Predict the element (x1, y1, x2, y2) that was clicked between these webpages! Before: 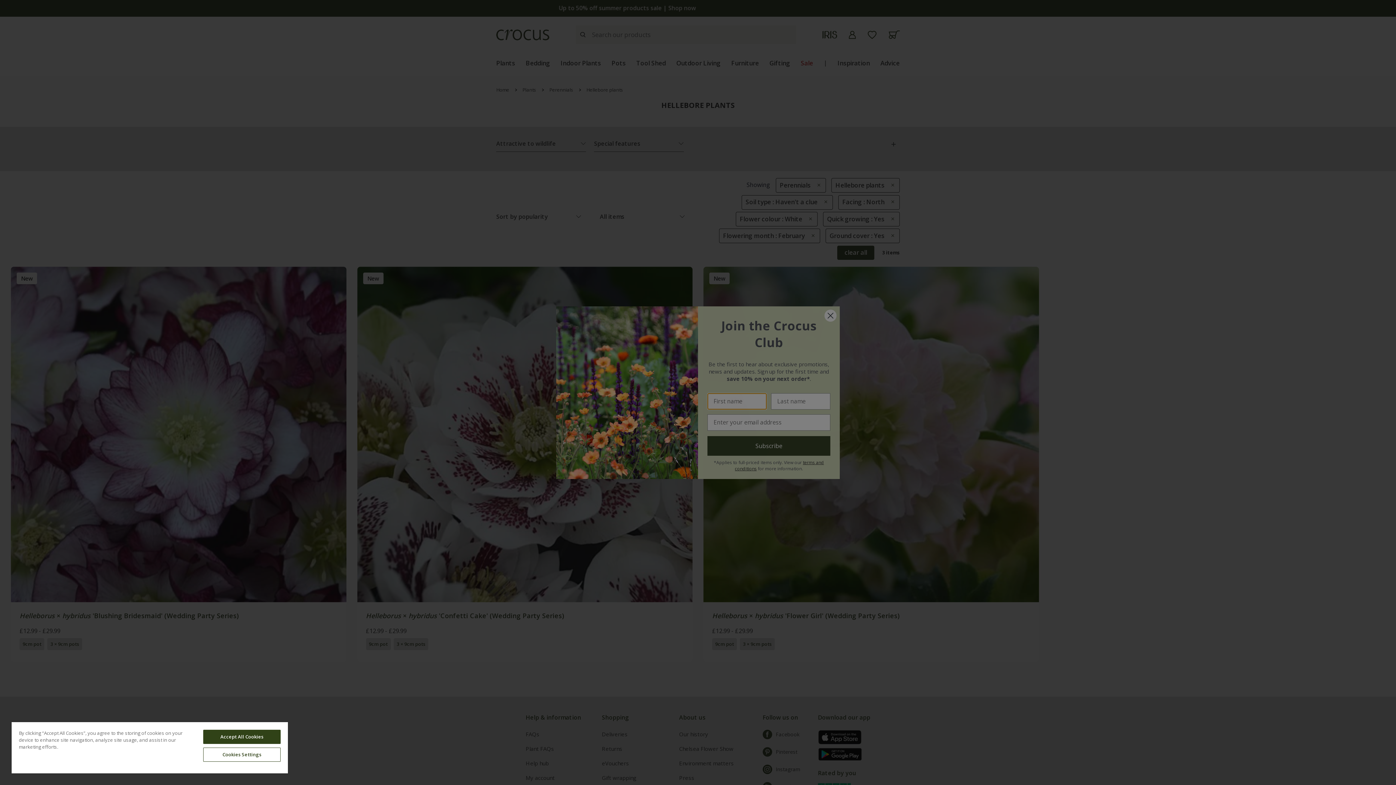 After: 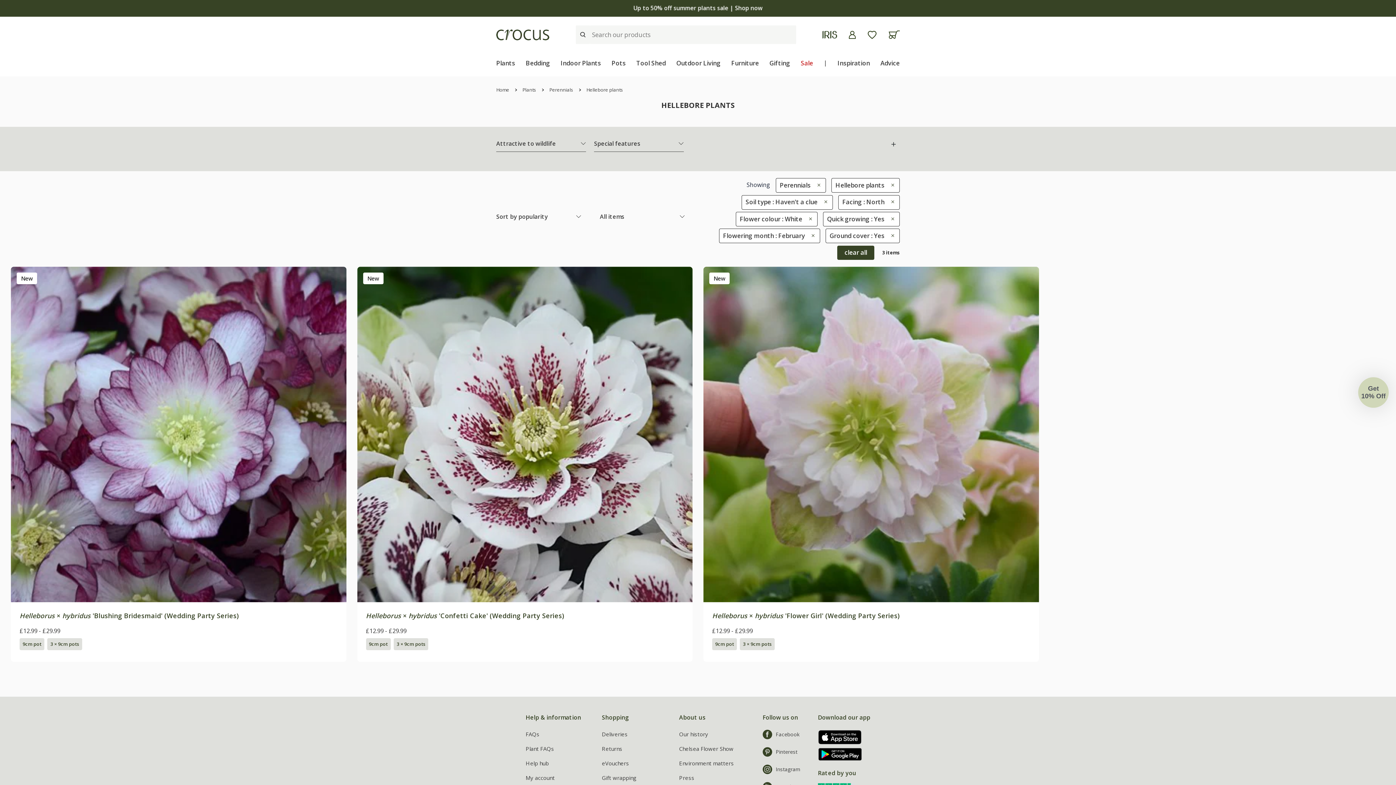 Action: label: Accept All Cookies bbox: (203, 730, 280, 744)